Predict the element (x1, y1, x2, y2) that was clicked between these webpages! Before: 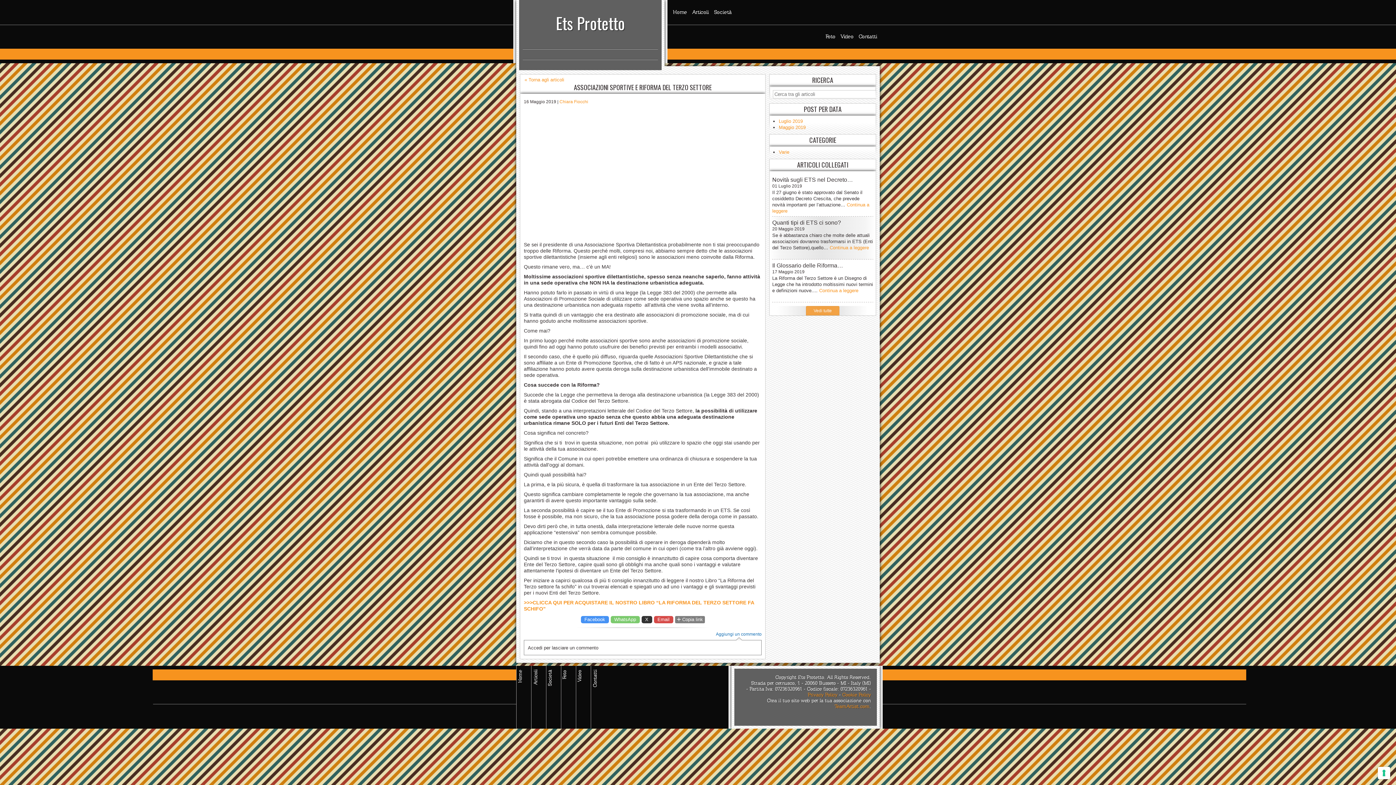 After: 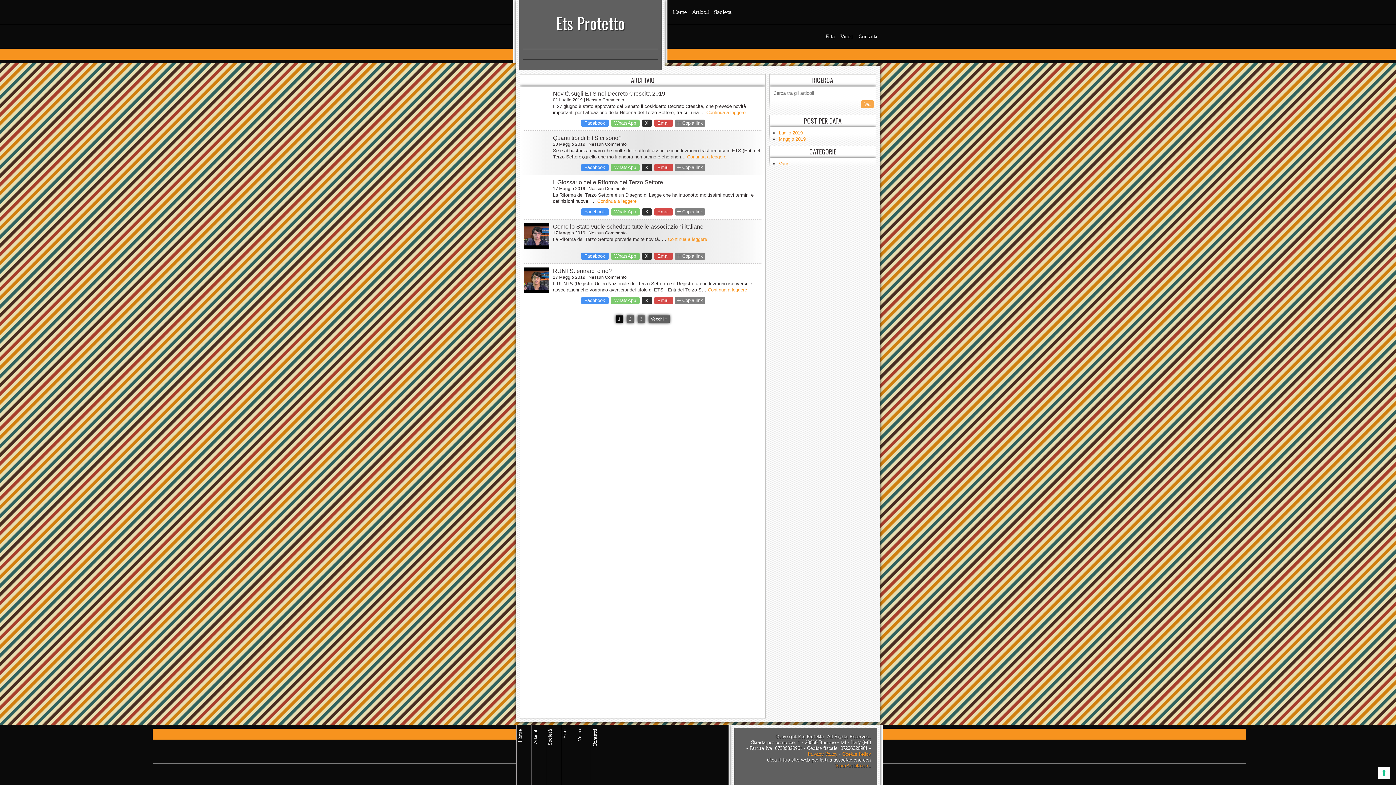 Action: label: Articoli bbox: (532, 669, 548, 685)